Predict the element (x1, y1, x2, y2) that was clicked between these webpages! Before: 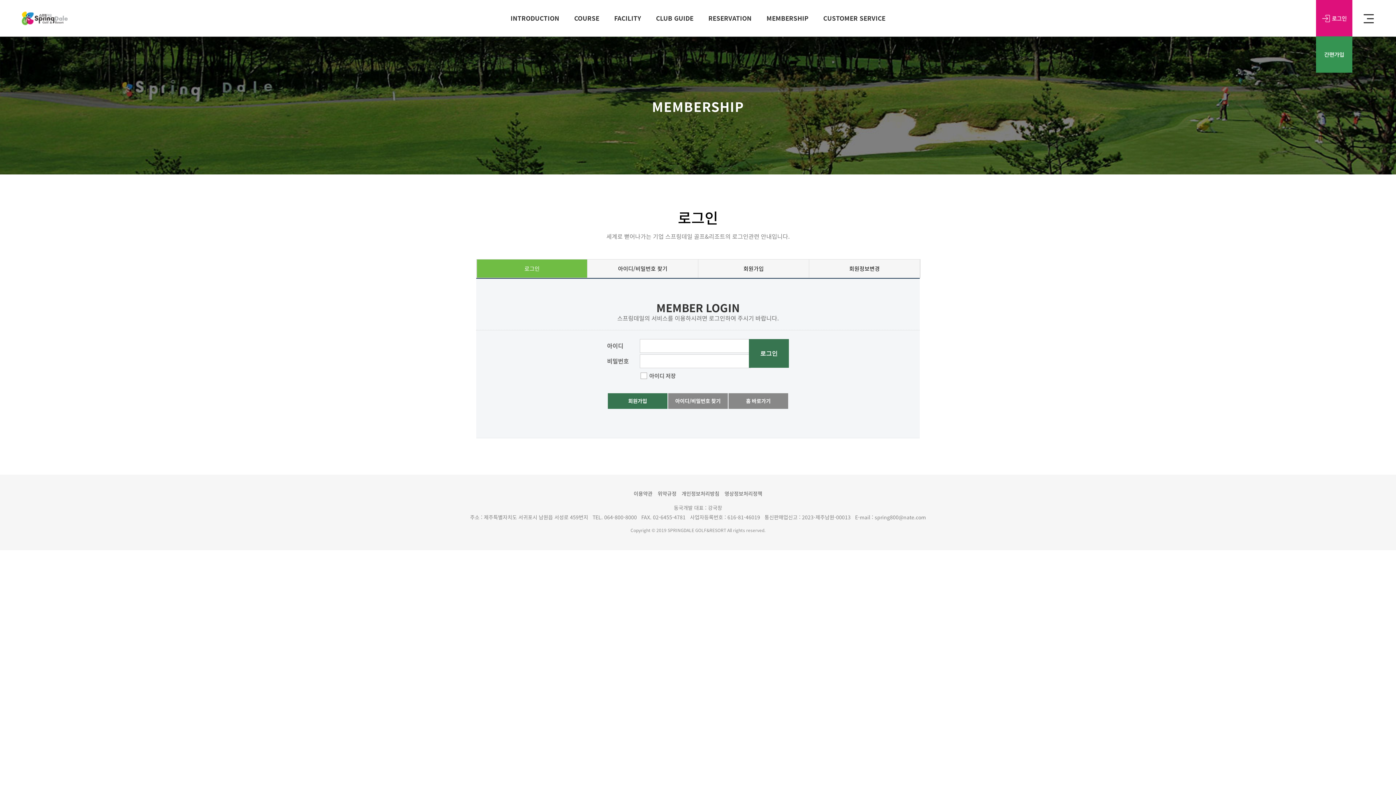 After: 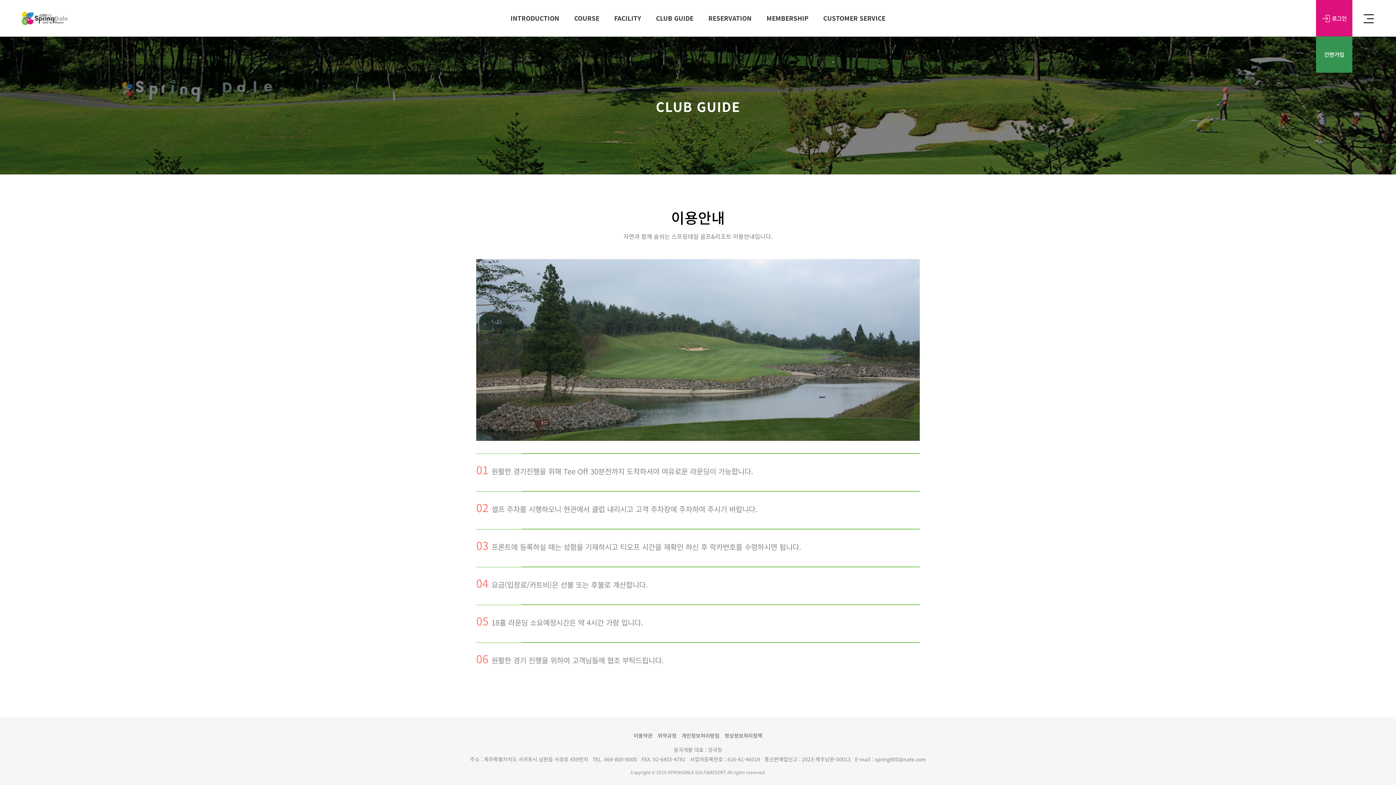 Action: bbox: (648, 0, 701, 36) label: CLUB GUIDE